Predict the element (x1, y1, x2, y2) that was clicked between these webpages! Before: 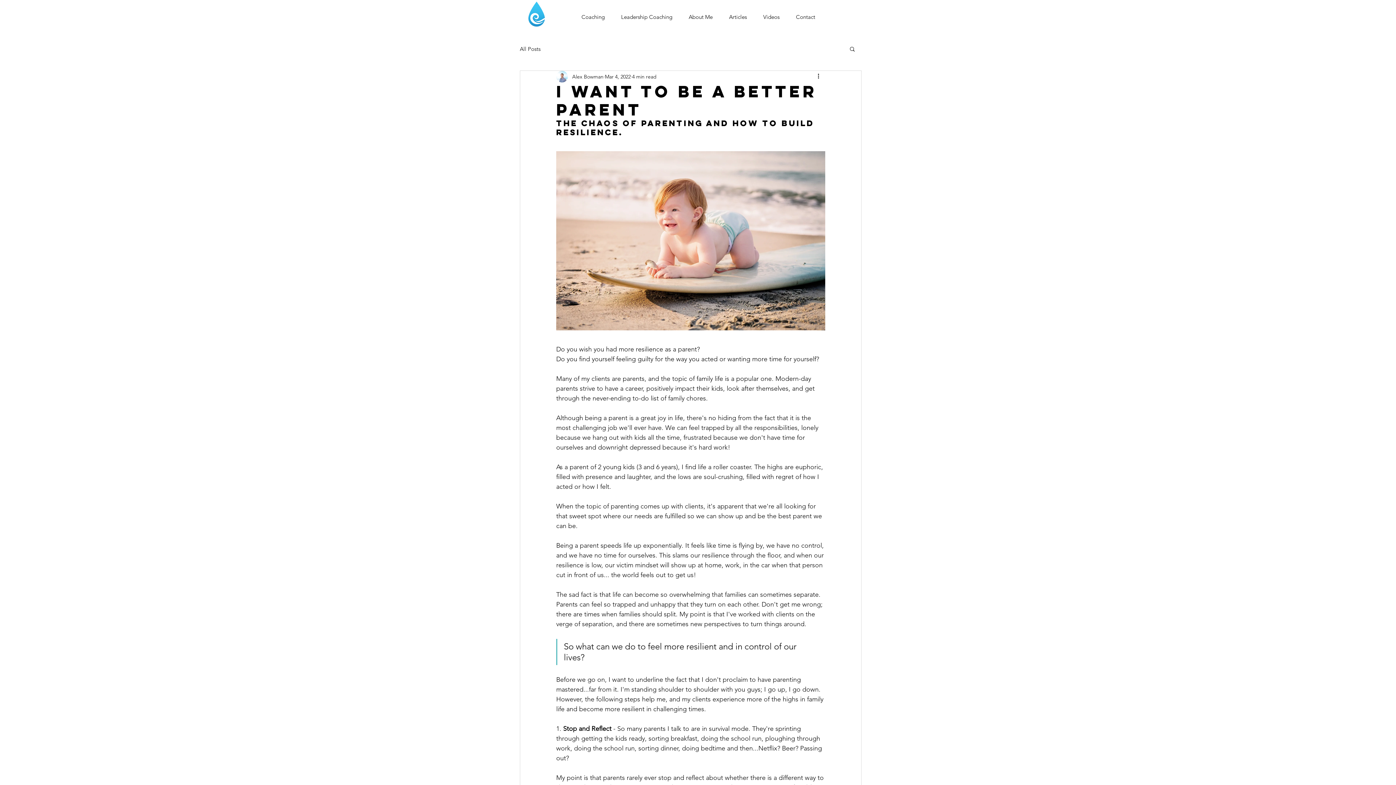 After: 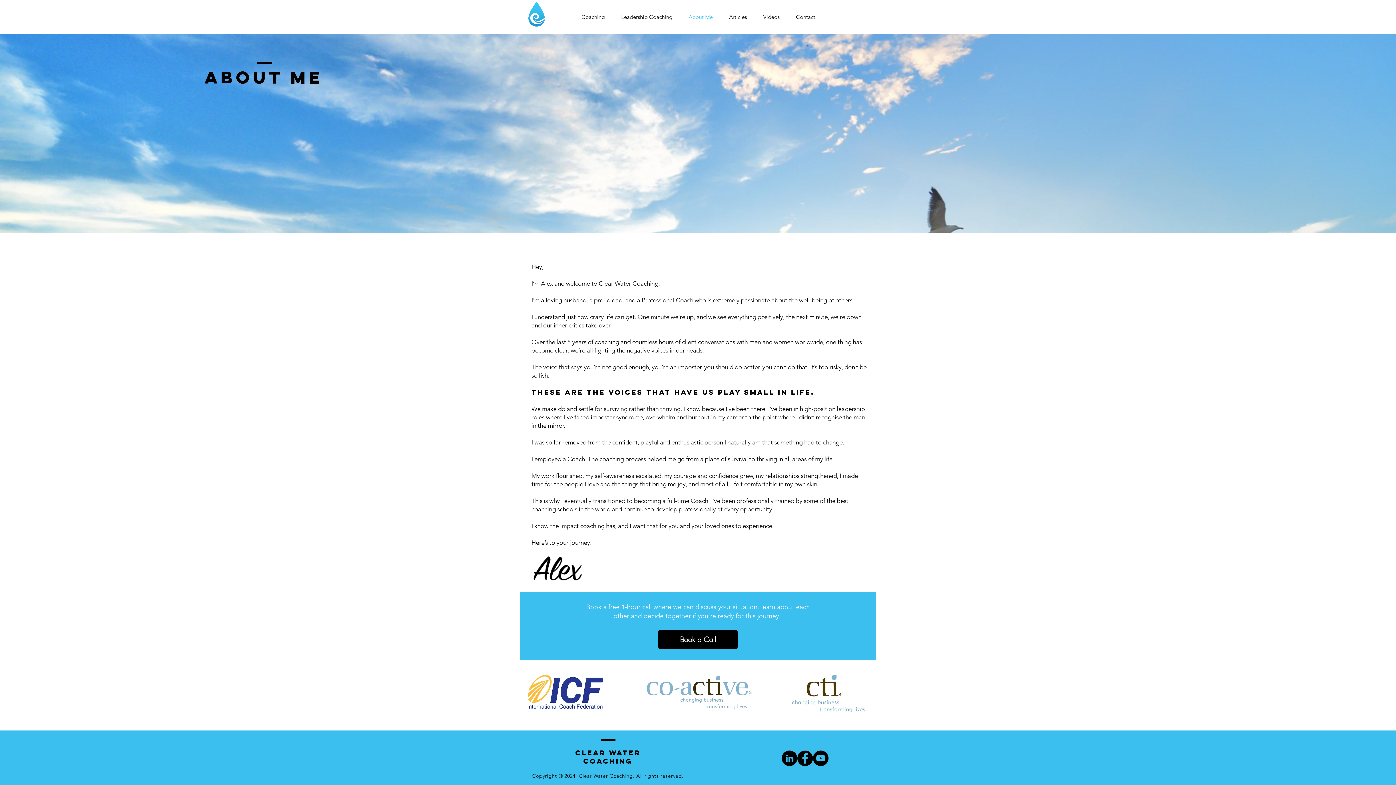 Action: label: About Me bbox: (680, 8, 721, 26)